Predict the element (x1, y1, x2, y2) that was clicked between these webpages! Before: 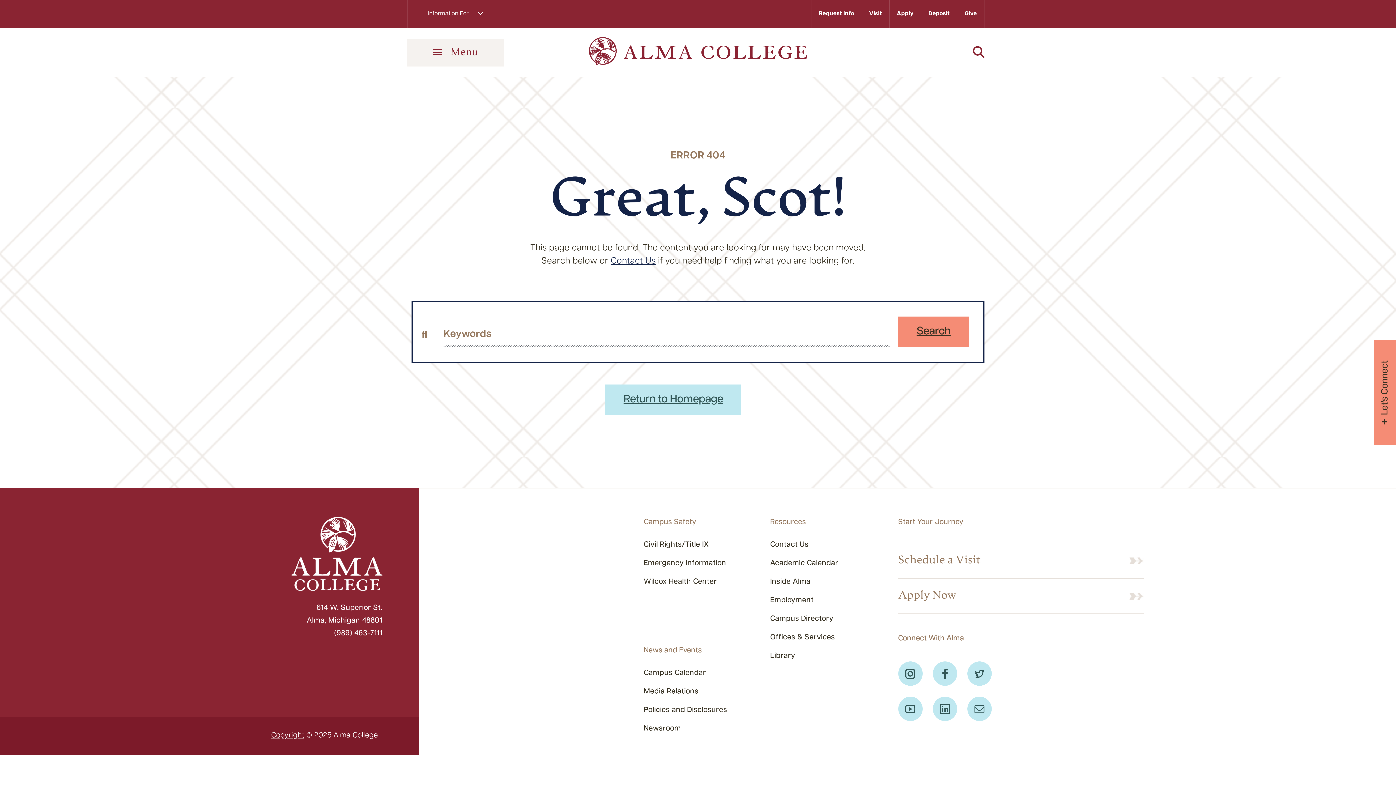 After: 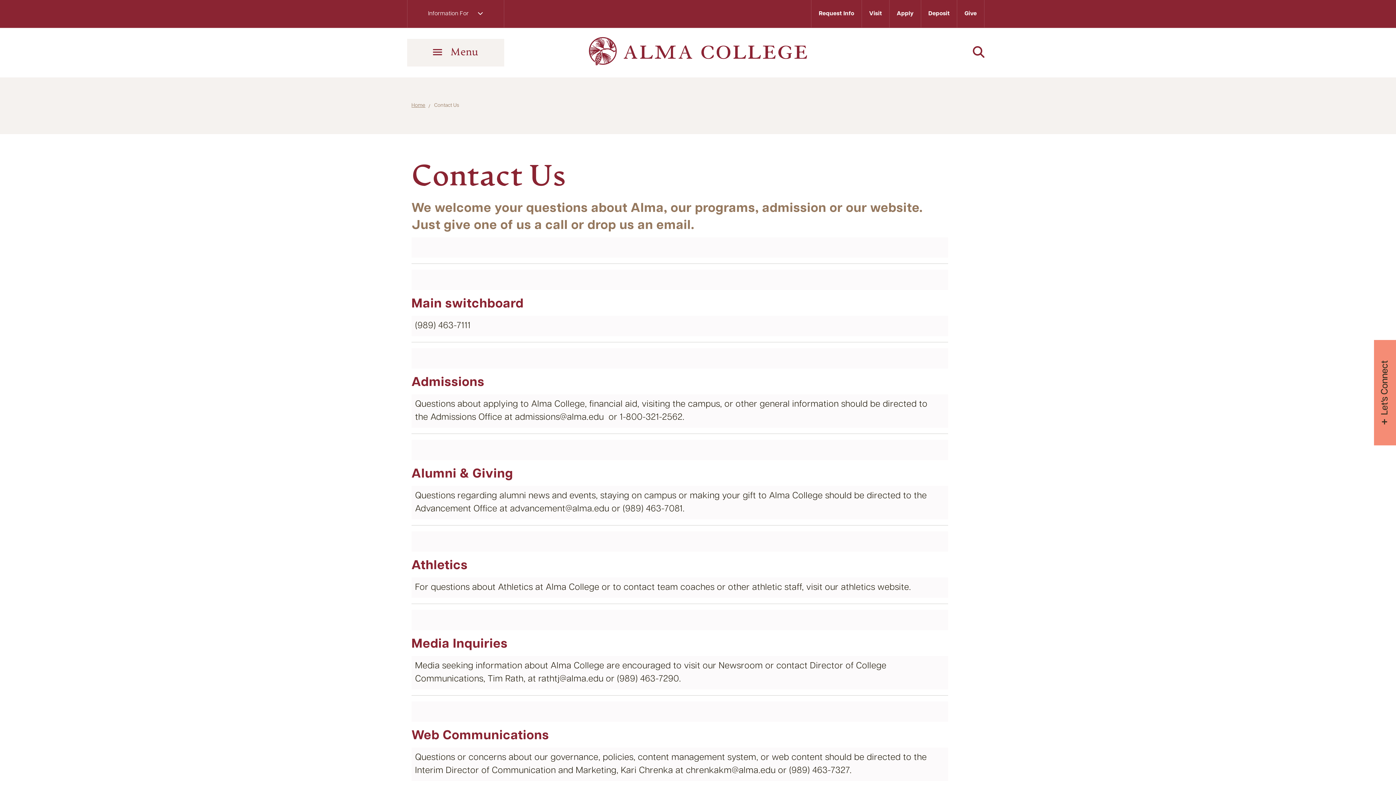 Action: label: Contact Us bbox: (770, 541, 808, 548)